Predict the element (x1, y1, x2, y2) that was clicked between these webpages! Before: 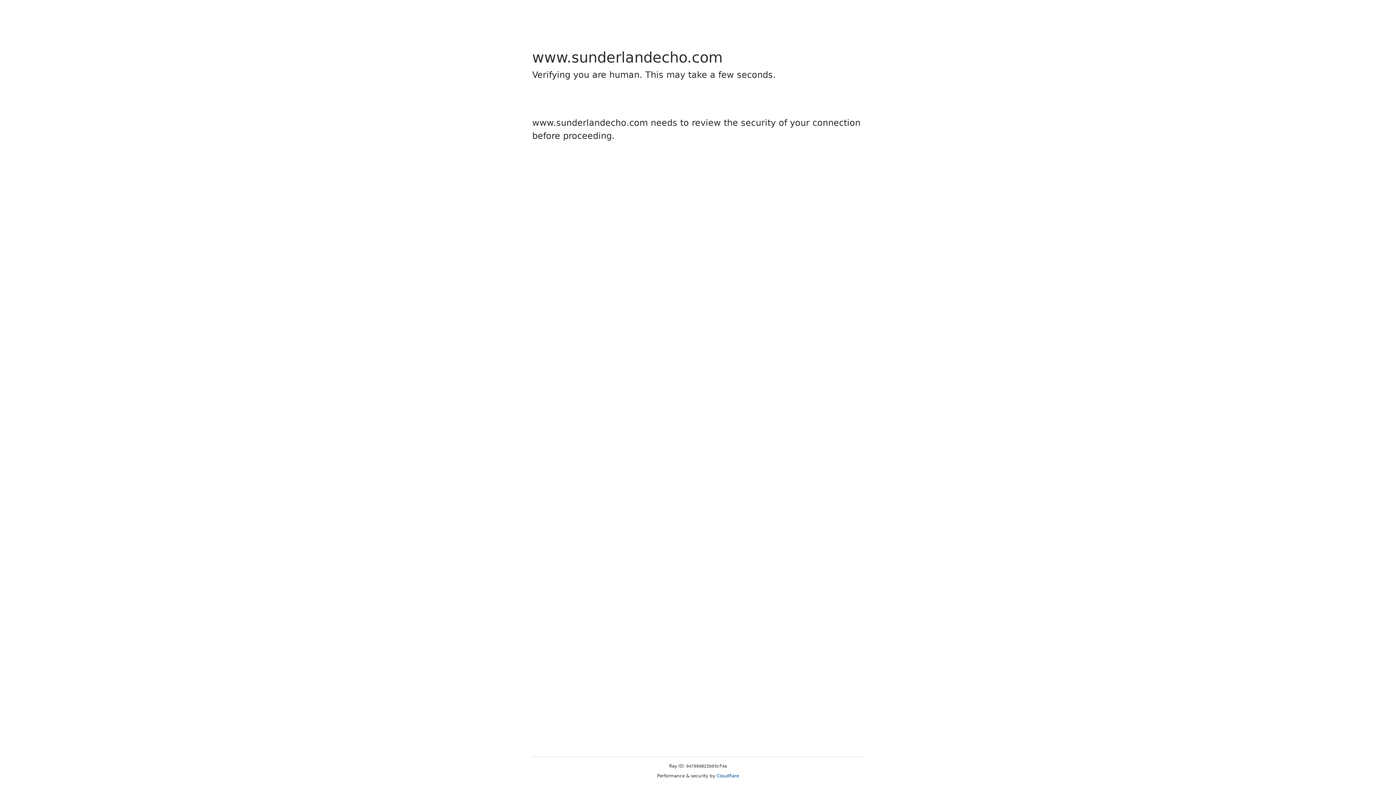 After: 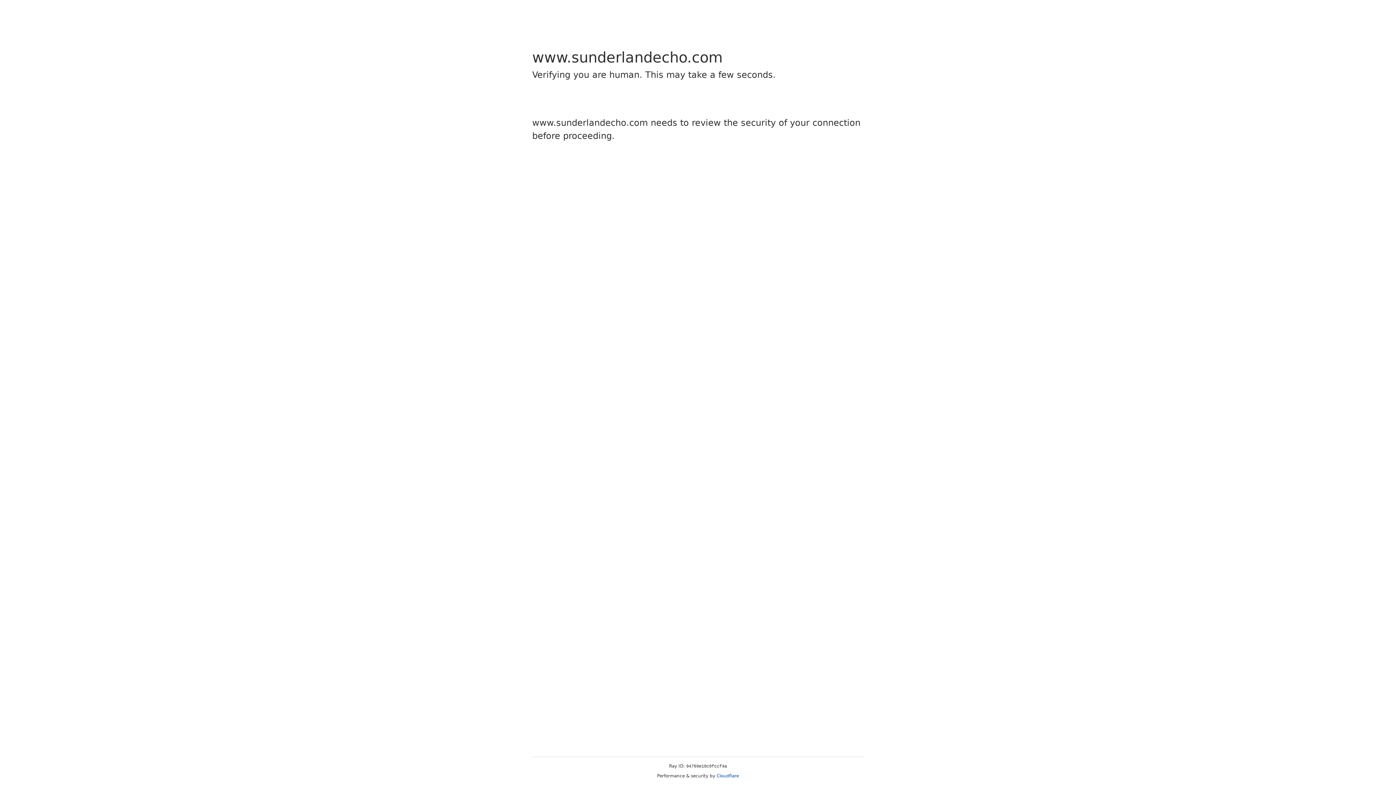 Action: bbox: (716, 773, 739, 778) label: Cloudflare